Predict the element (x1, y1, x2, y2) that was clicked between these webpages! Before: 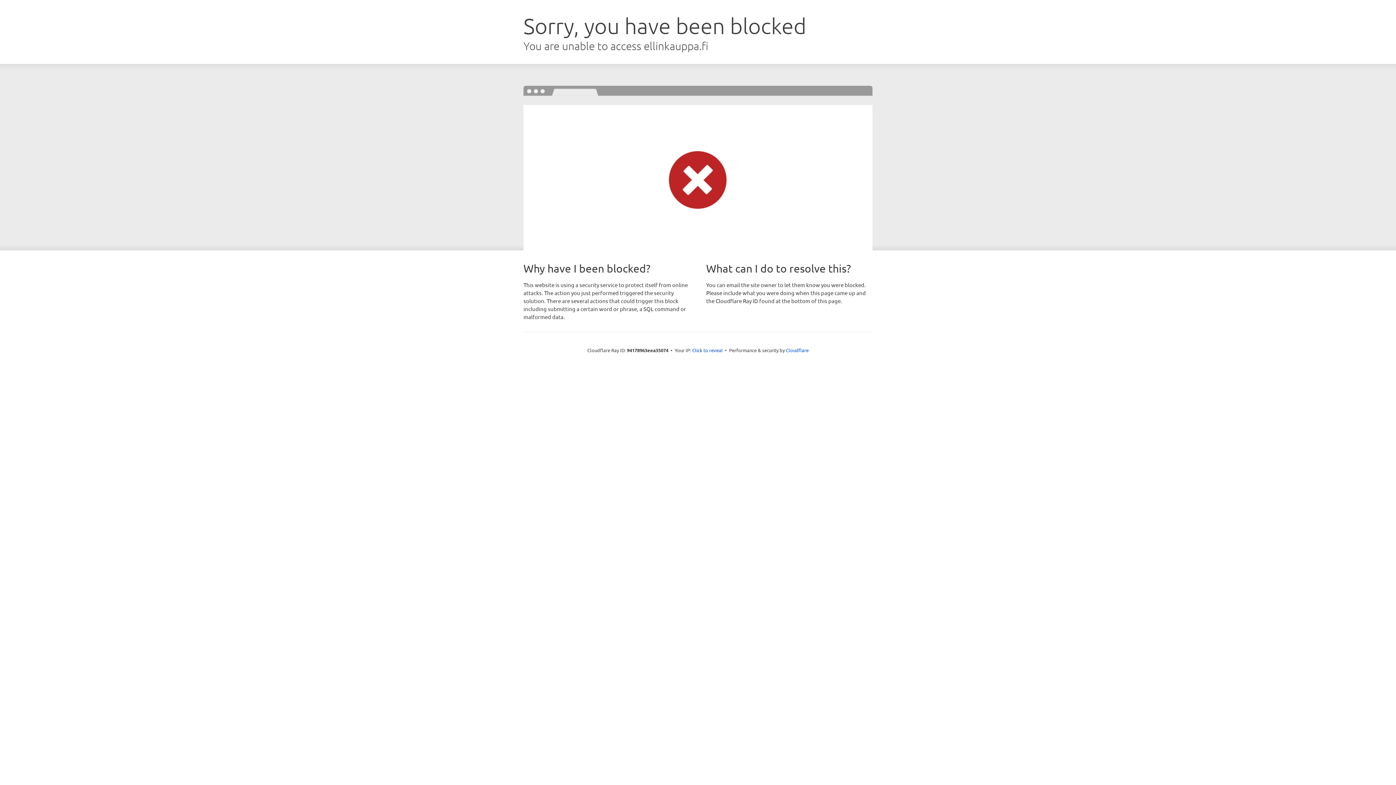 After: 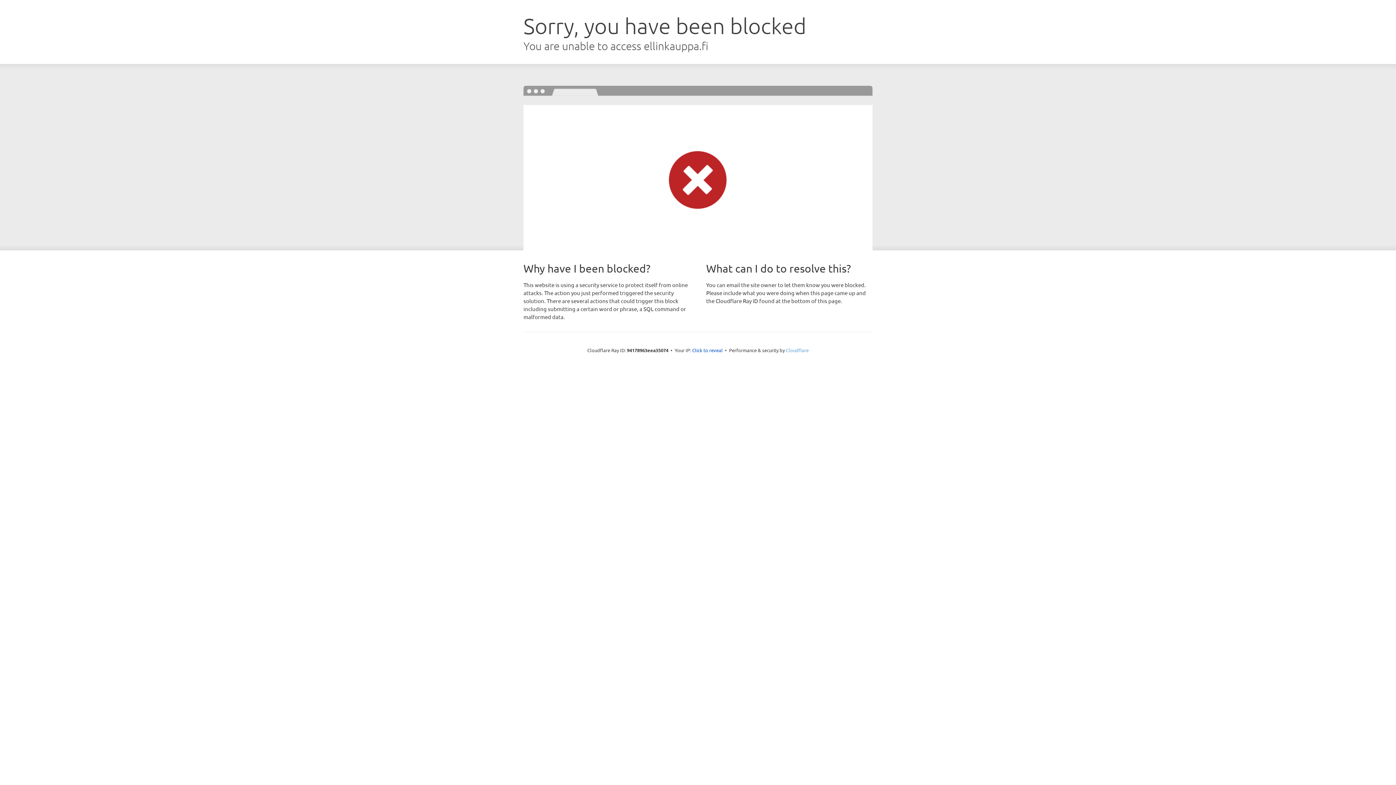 Action: label: Cloudflare bbox: (786, 347, 808, 353)